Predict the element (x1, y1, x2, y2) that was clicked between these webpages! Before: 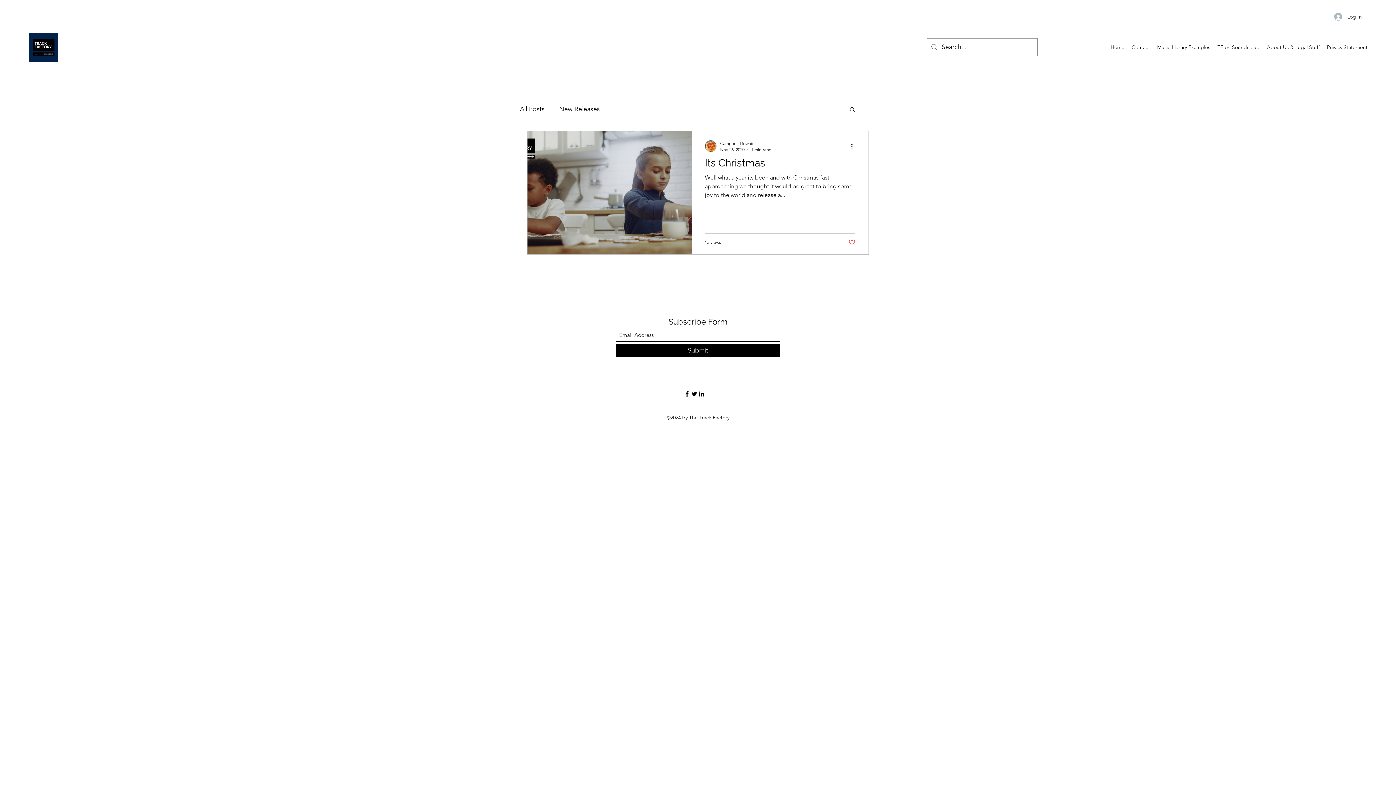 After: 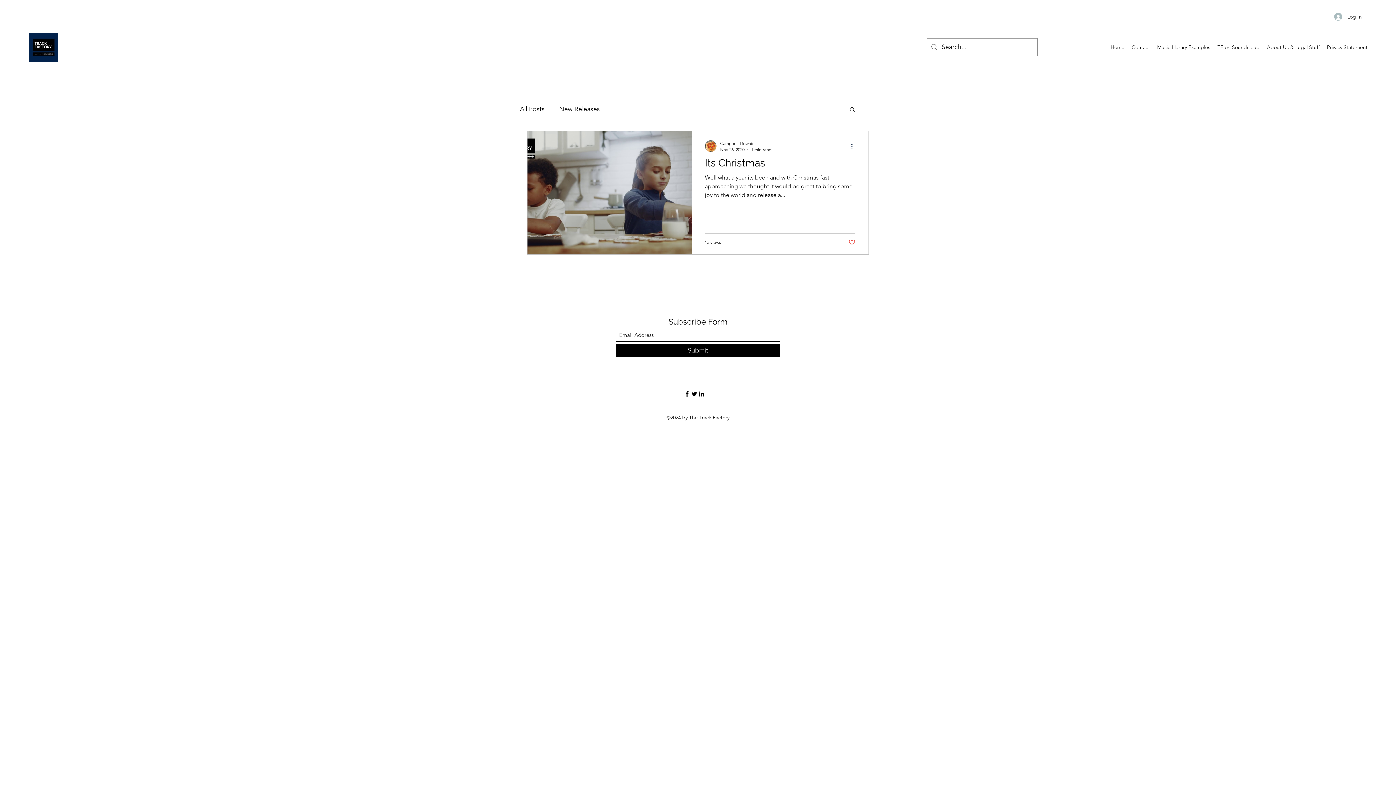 Action: label: More actions bbox: (850, 141, 858, 150)